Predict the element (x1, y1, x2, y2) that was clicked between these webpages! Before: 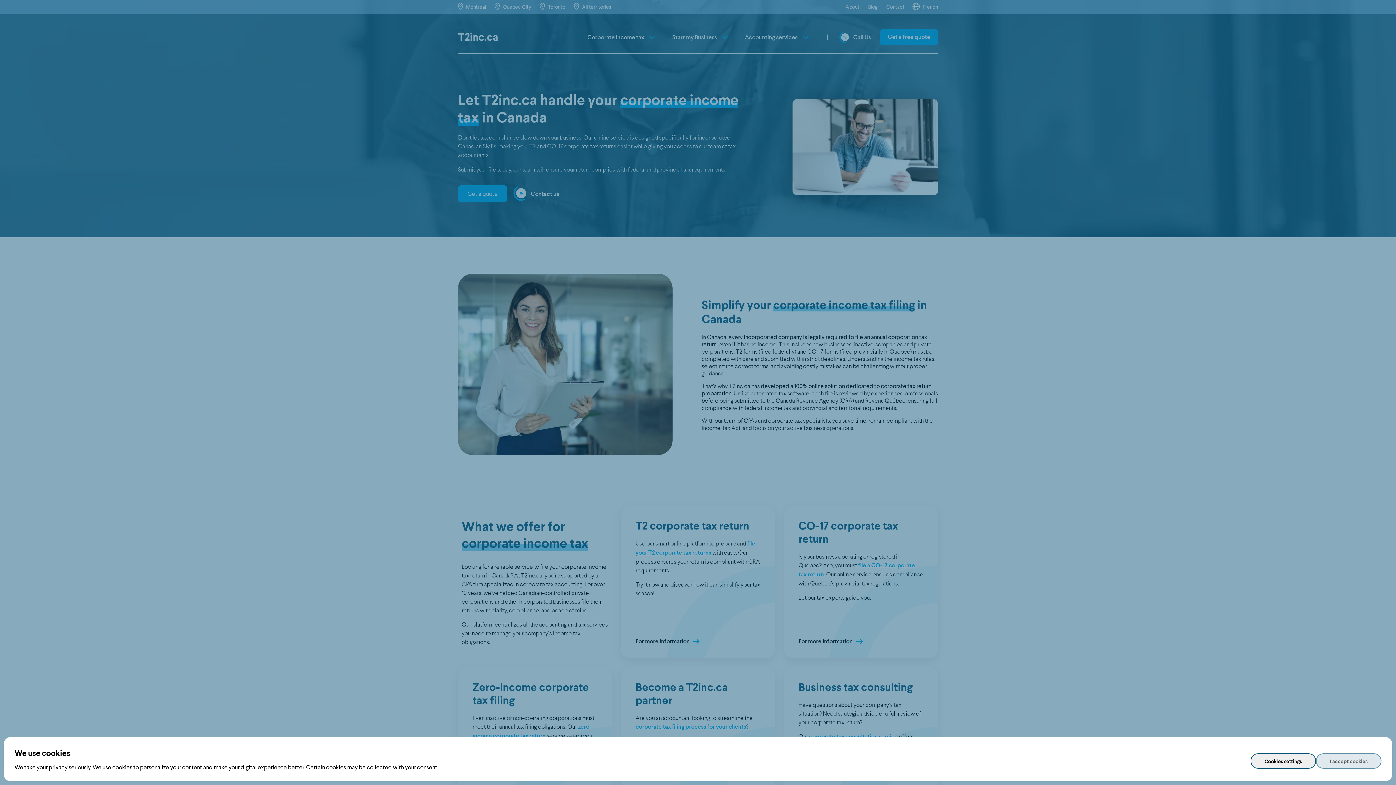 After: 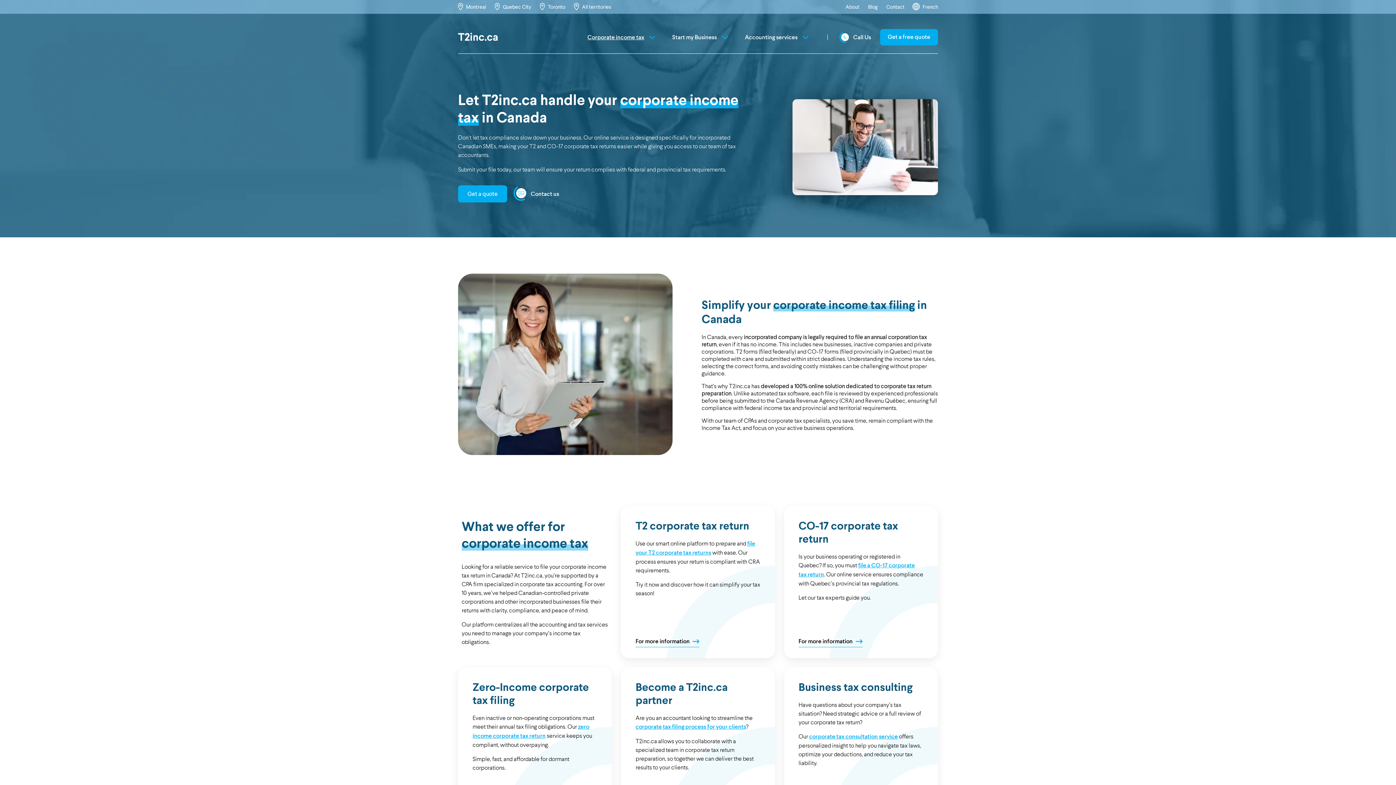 Action: bbox: (1316, 753, 1381, 769) label: I accept cookies